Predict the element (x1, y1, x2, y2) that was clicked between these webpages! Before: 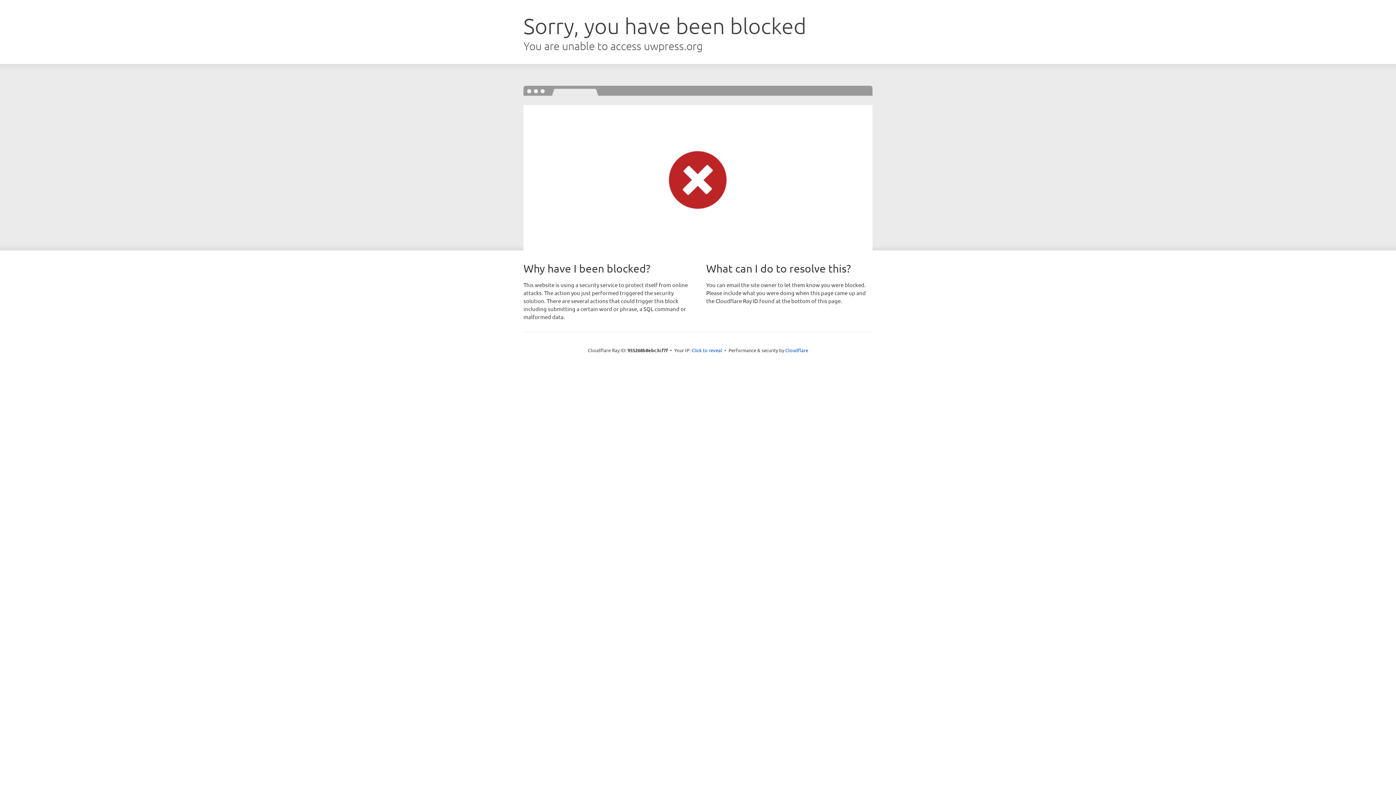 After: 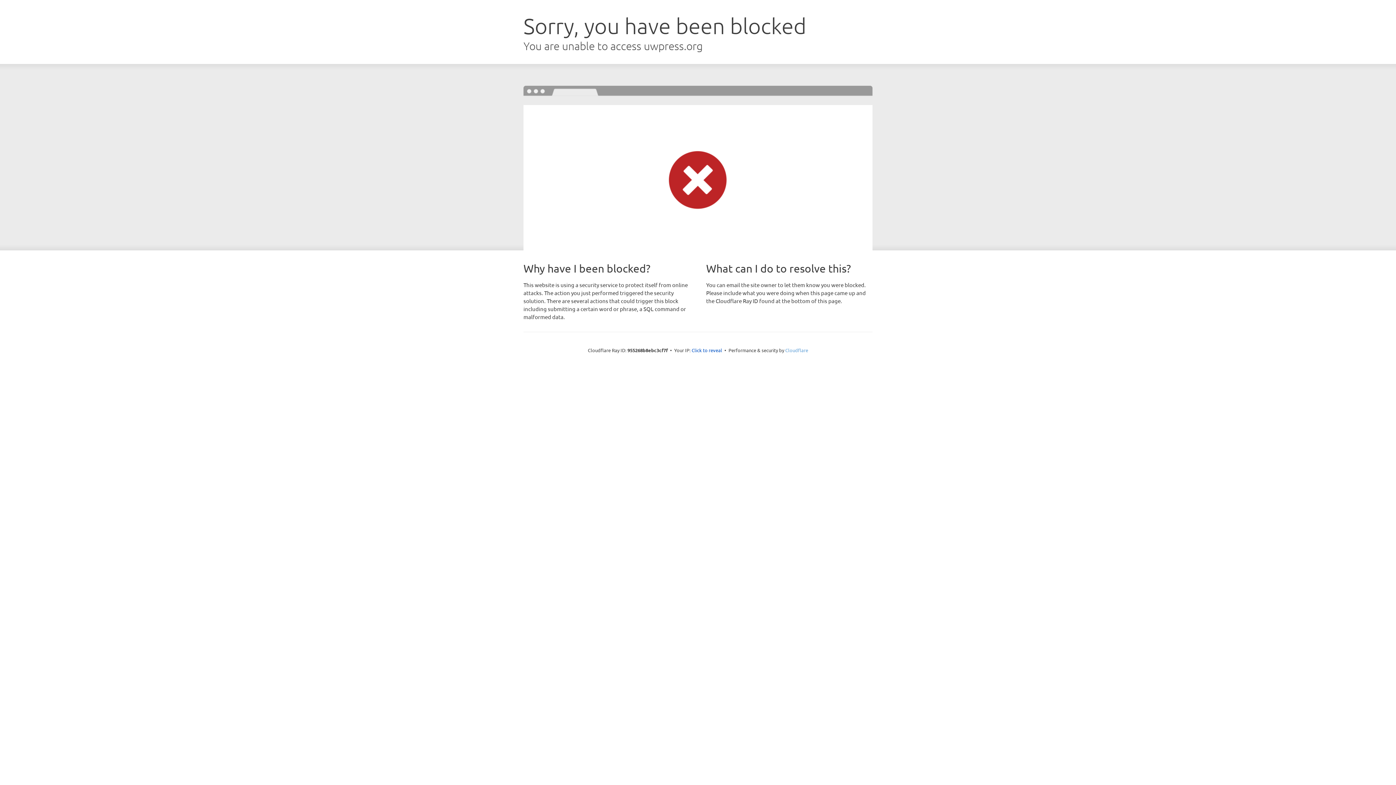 Action: label: Cloudflare bbox: (785, 347, 808, 353)